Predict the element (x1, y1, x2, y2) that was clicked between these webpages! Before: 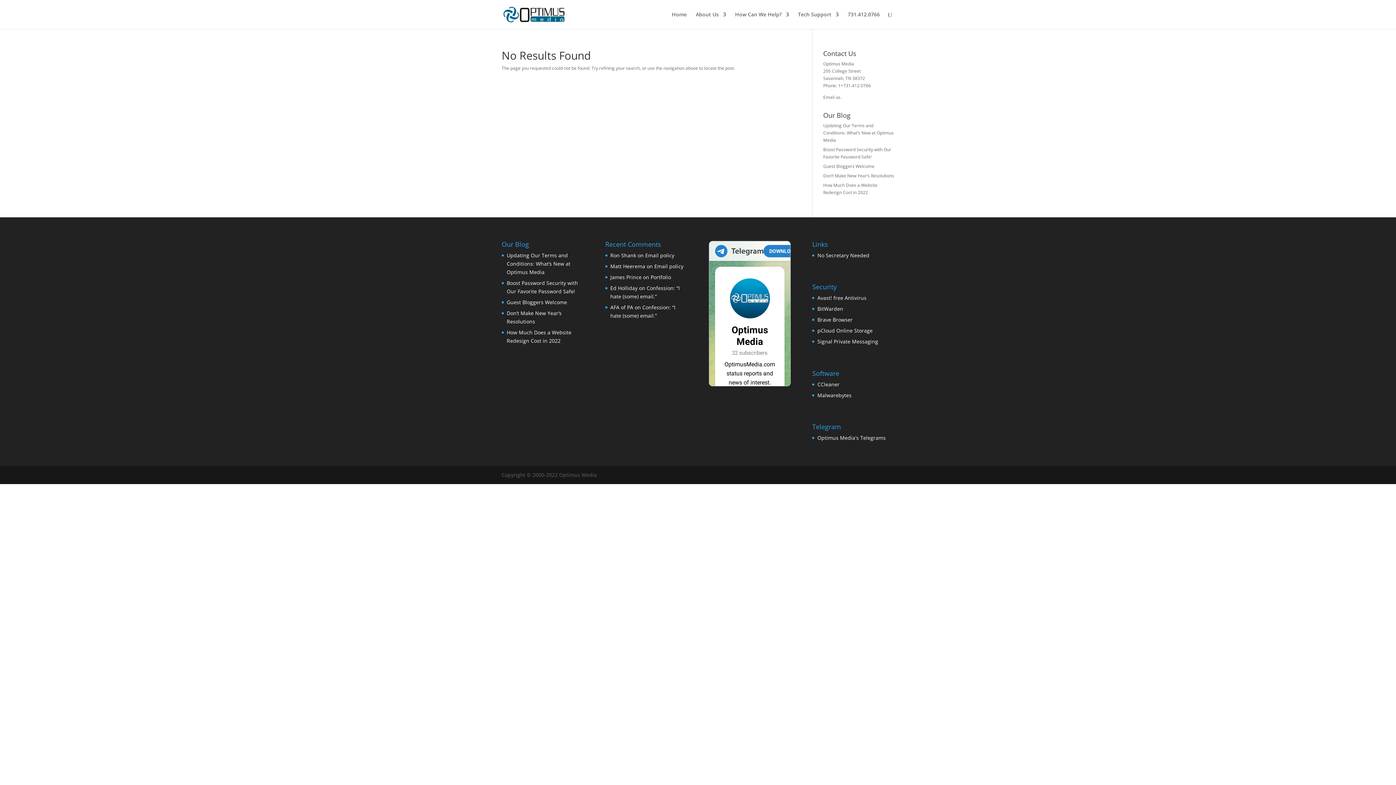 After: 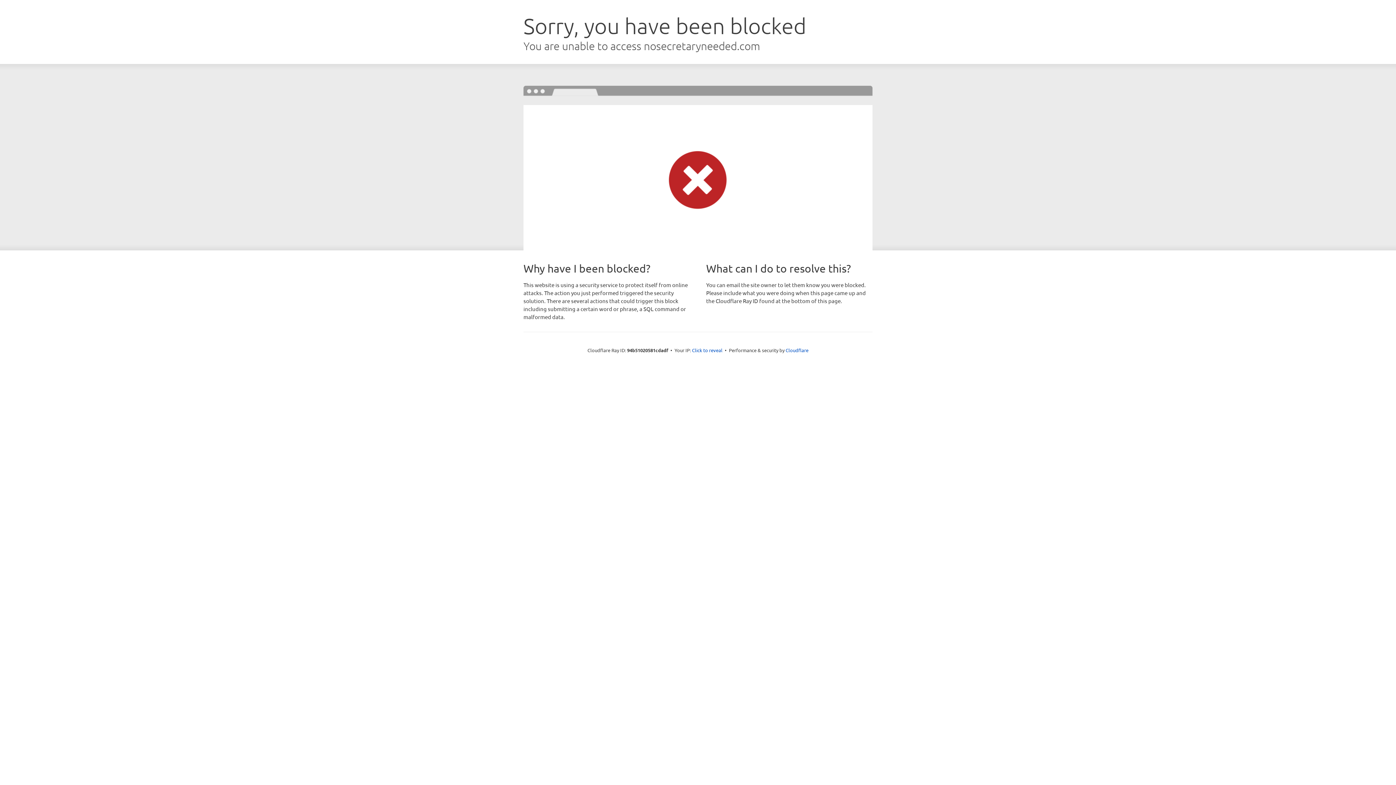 Action: label: No Secretary Needed bbox: (817, 251, 869, 258)